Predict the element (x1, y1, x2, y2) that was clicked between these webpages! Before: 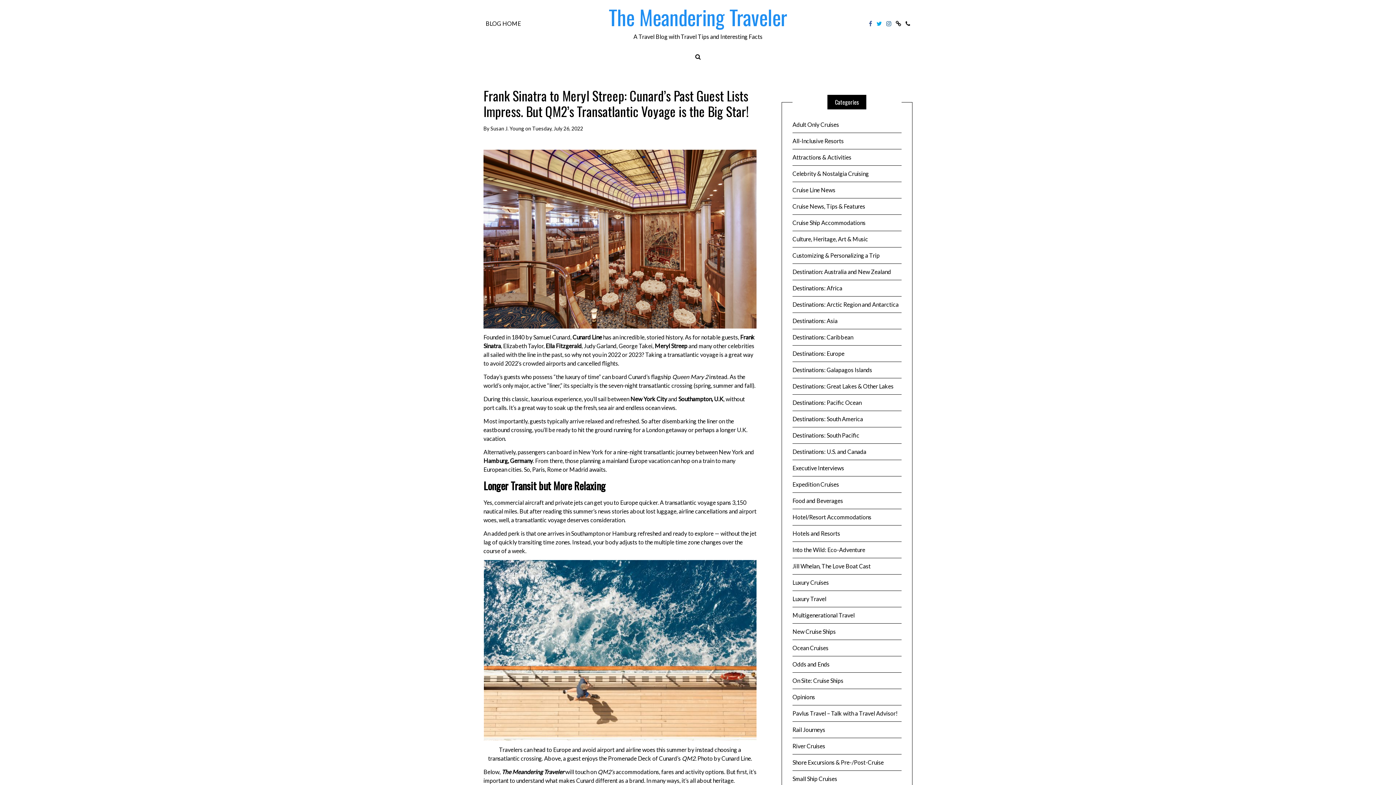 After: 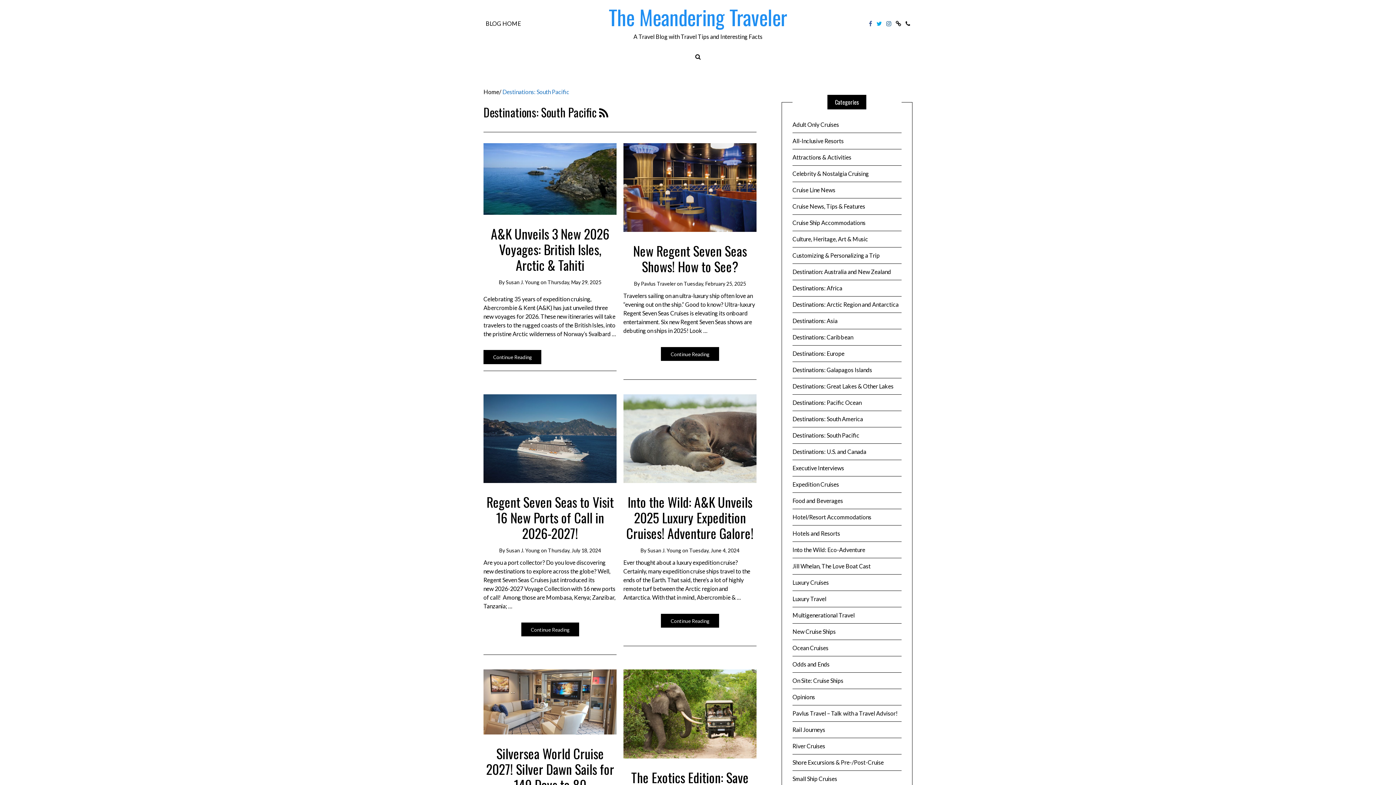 Action: bbox: (792, 427, 901, 444) label: Destinations: South Pacific